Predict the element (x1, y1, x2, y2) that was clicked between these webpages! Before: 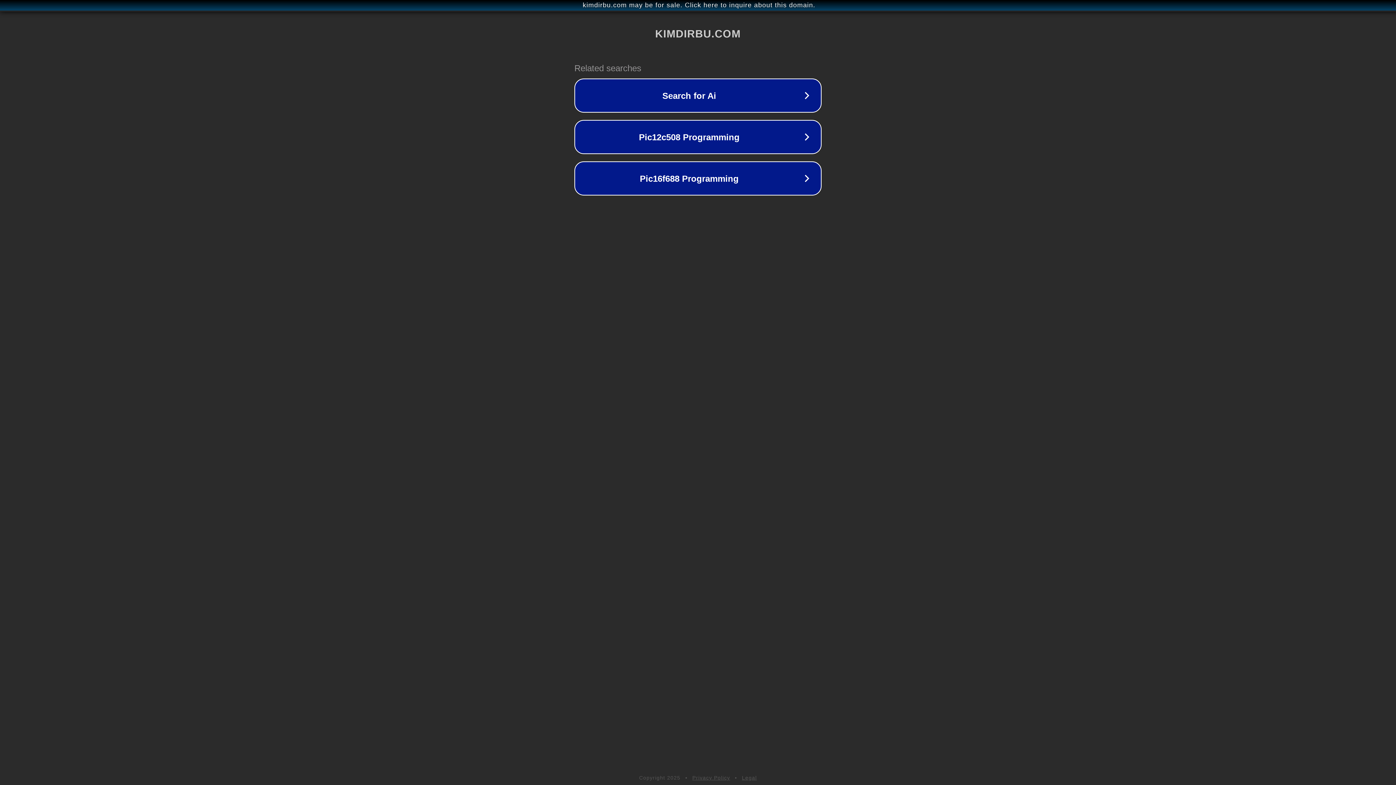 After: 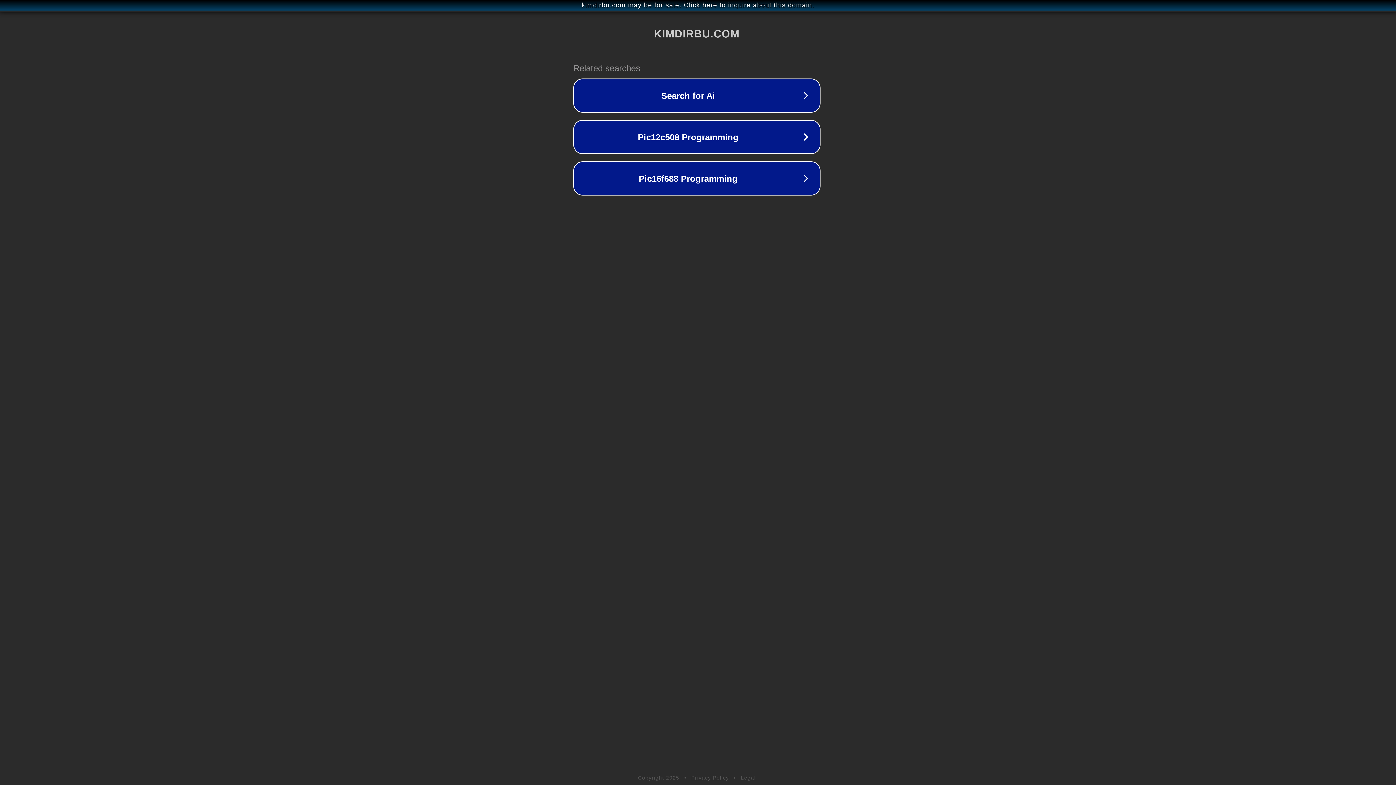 Action: label: kimdirbu.com may be for sale. Click here to inquire about this domain. bbox: (1, 1, 1397, 9)